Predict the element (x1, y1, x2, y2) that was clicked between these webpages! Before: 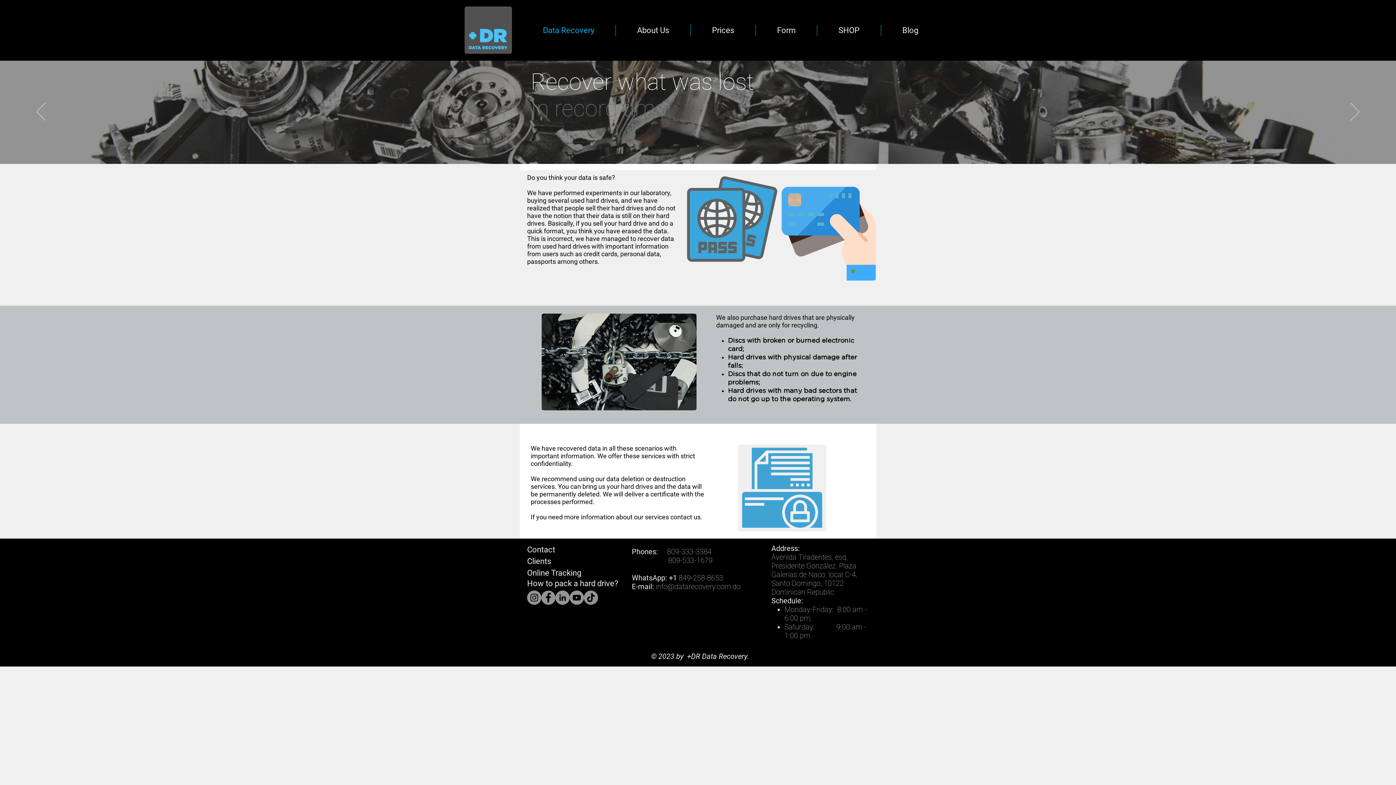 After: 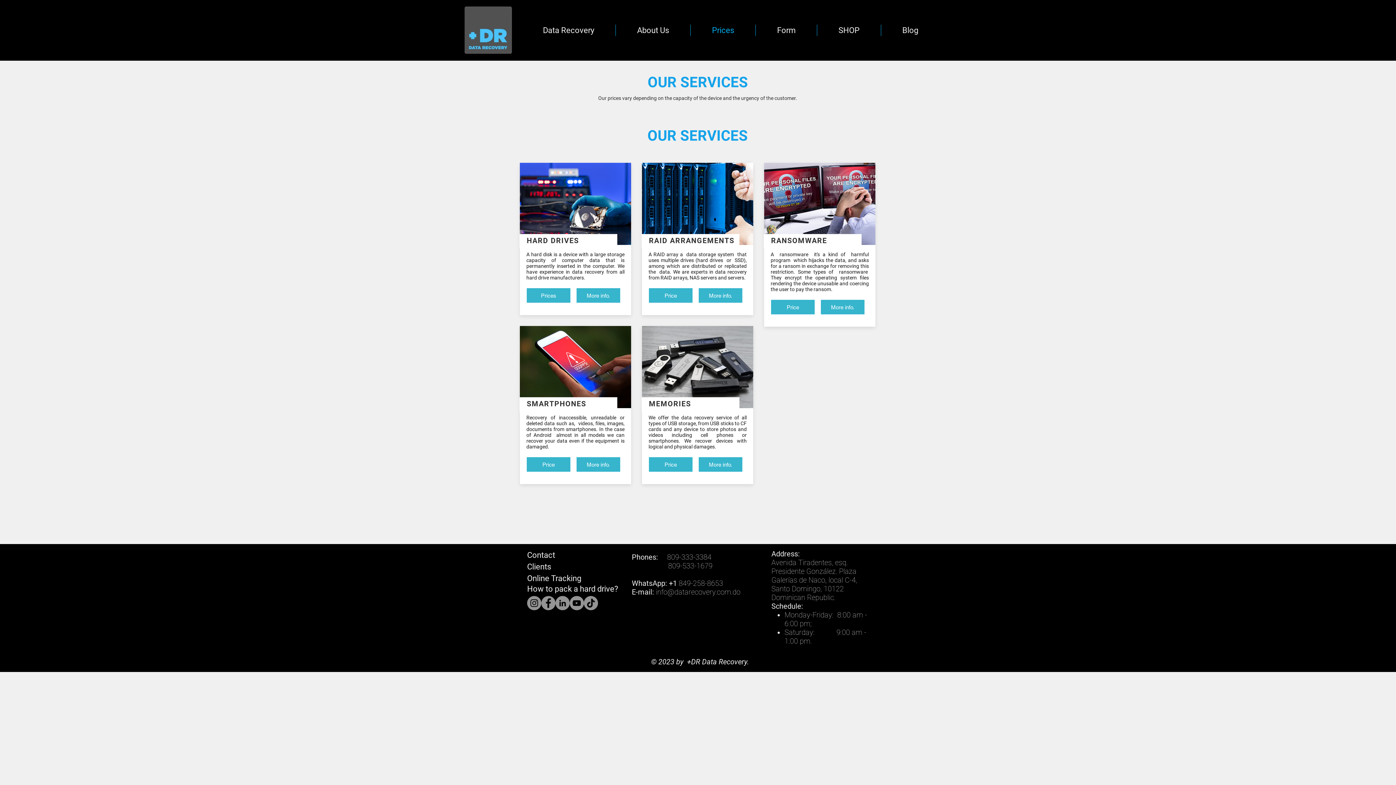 Action: label: Prices bbox: (690, 24, 755, 36)